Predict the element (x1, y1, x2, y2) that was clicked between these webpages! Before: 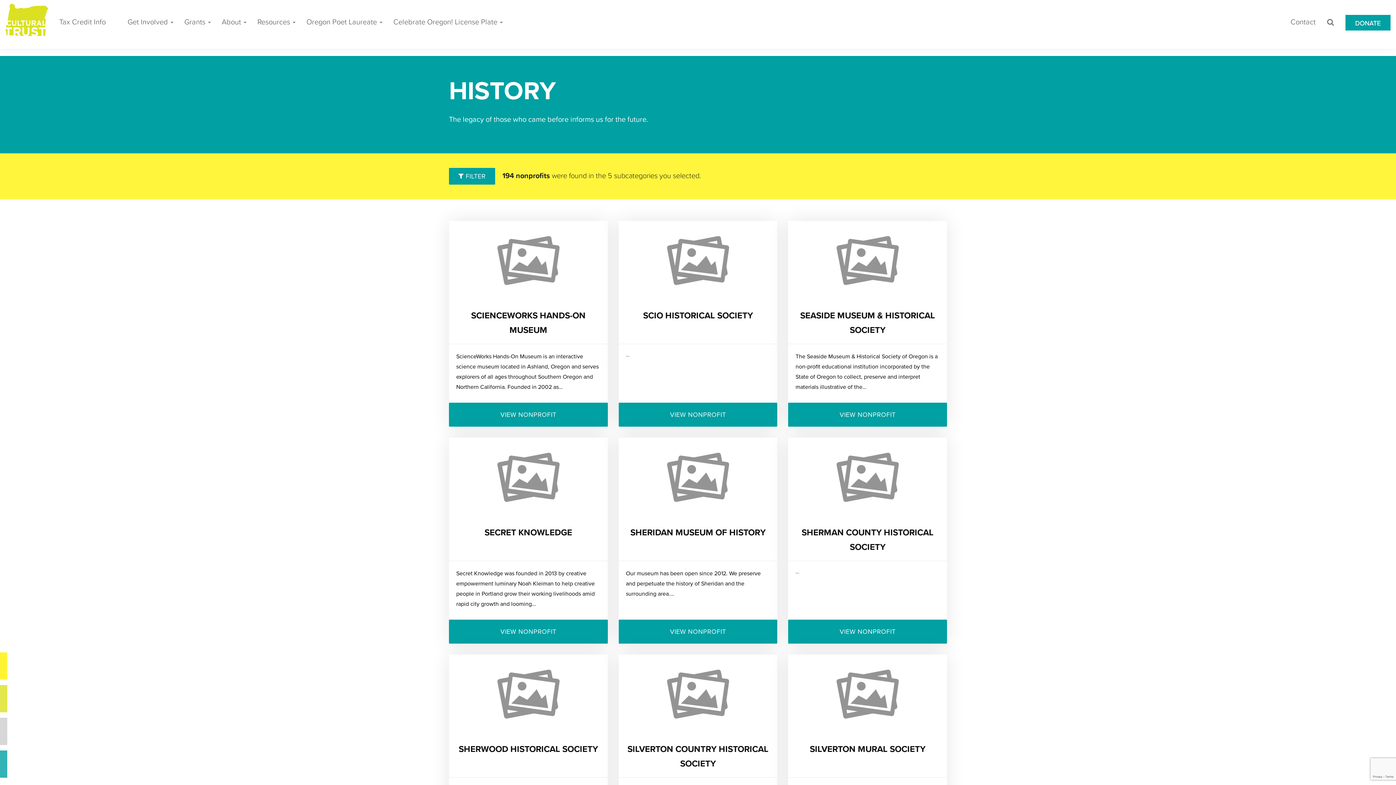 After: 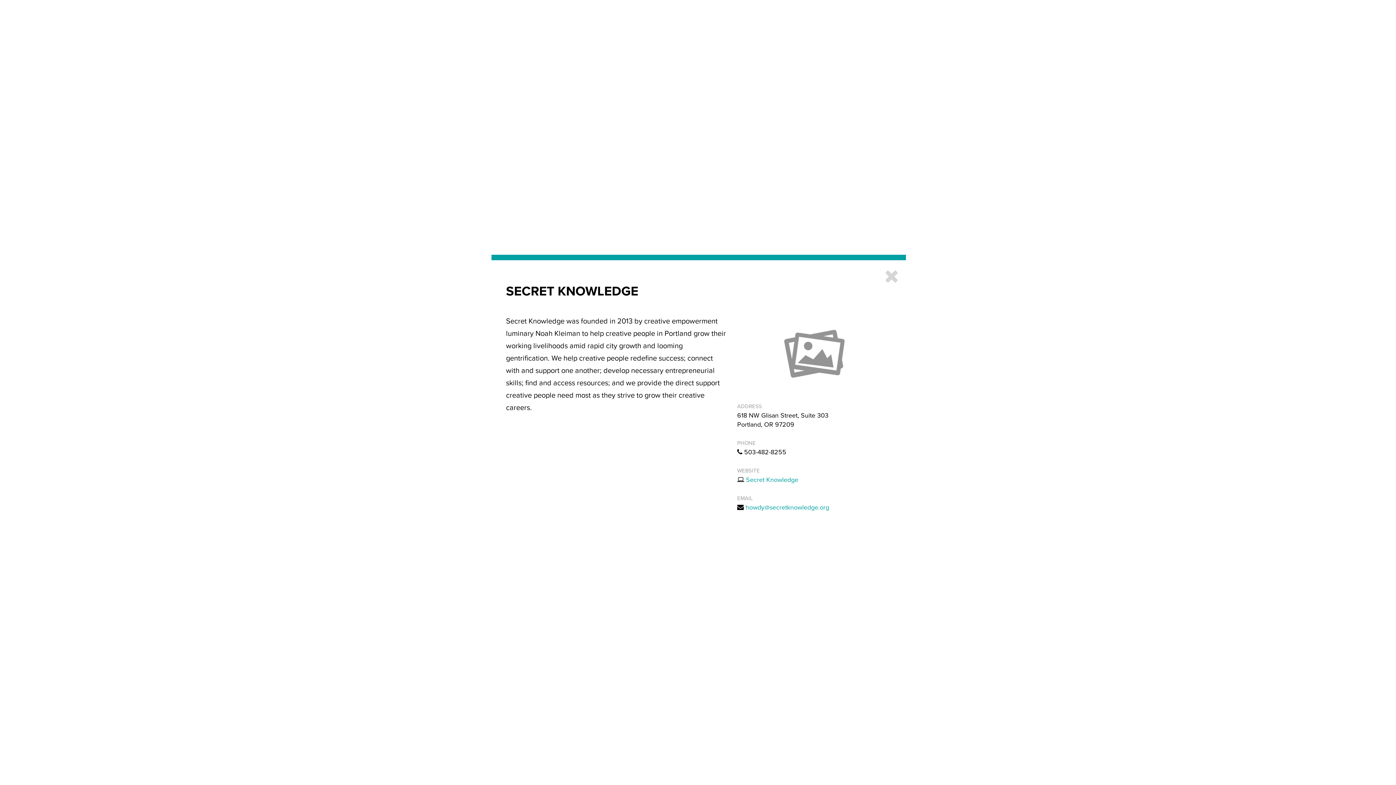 Action: bbox: (449, 619, 607, 643) label: VIEW NONPROFIT